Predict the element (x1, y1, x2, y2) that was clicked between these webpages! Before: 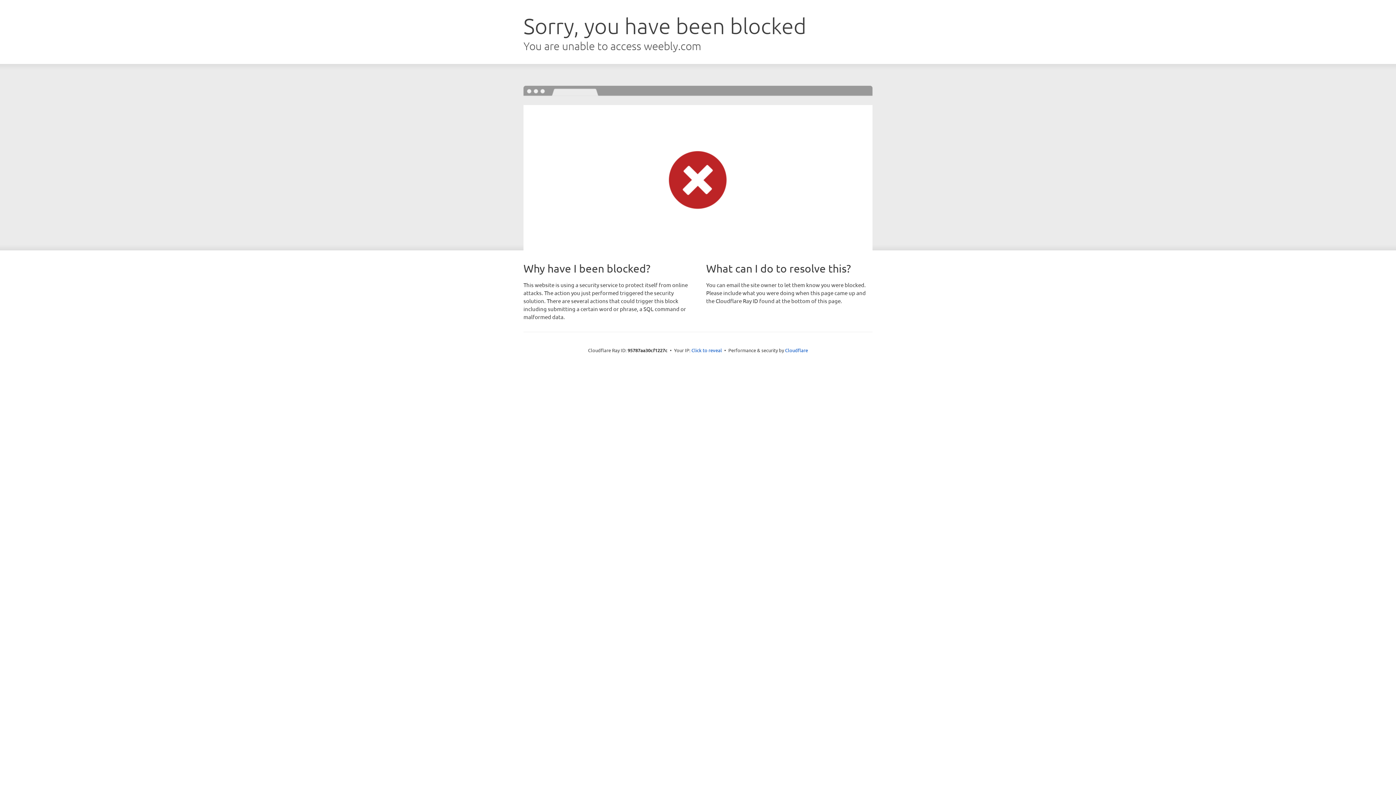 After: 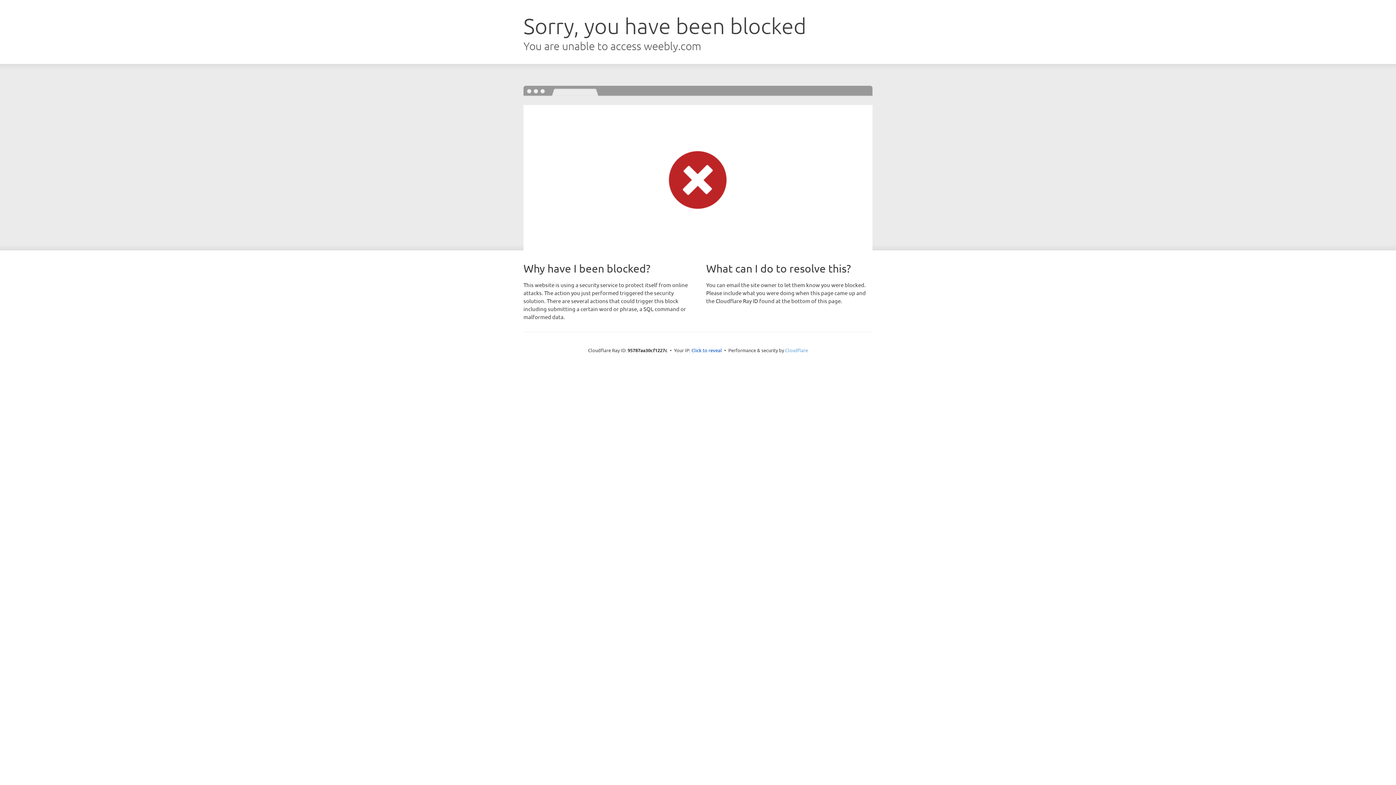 Action: label: Cloudflare bbox: (785, 347, 808, 353)